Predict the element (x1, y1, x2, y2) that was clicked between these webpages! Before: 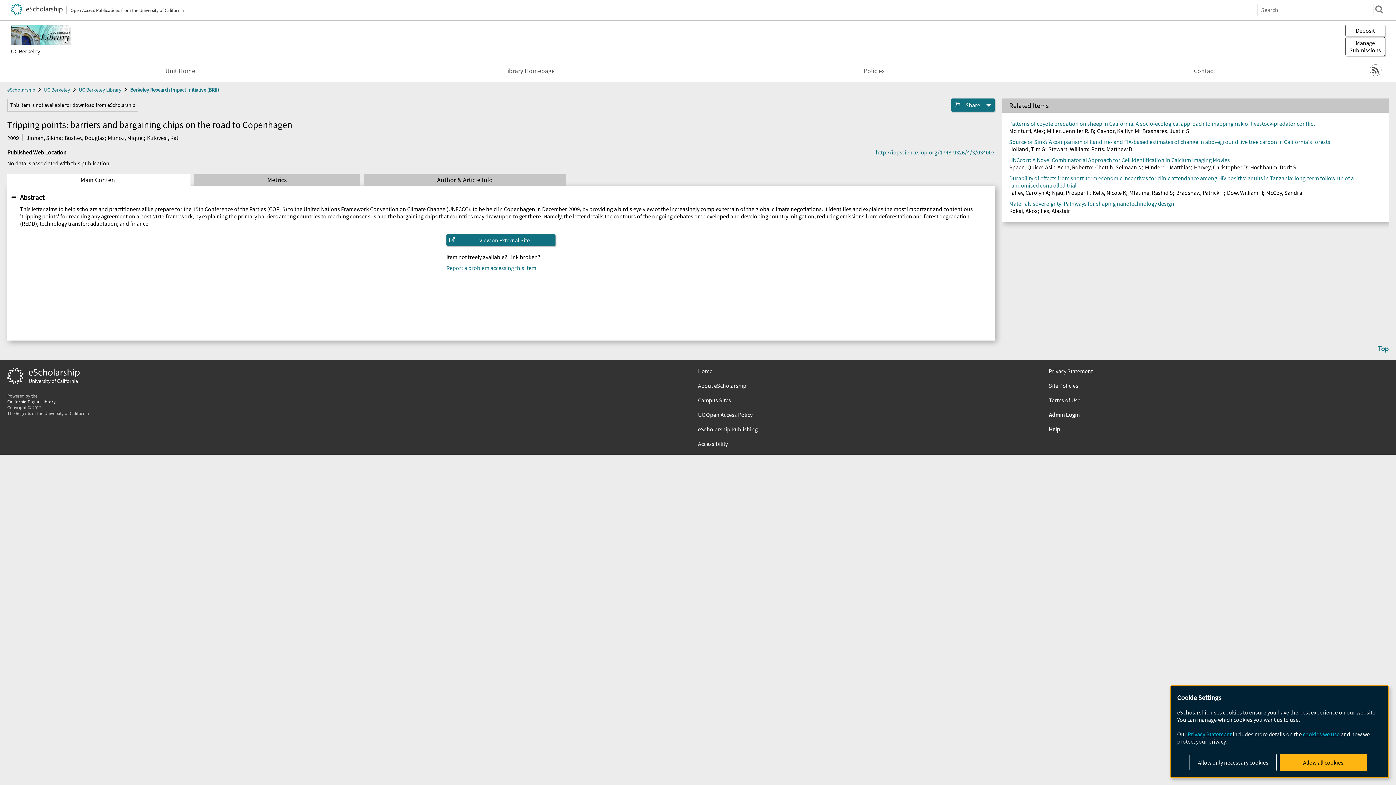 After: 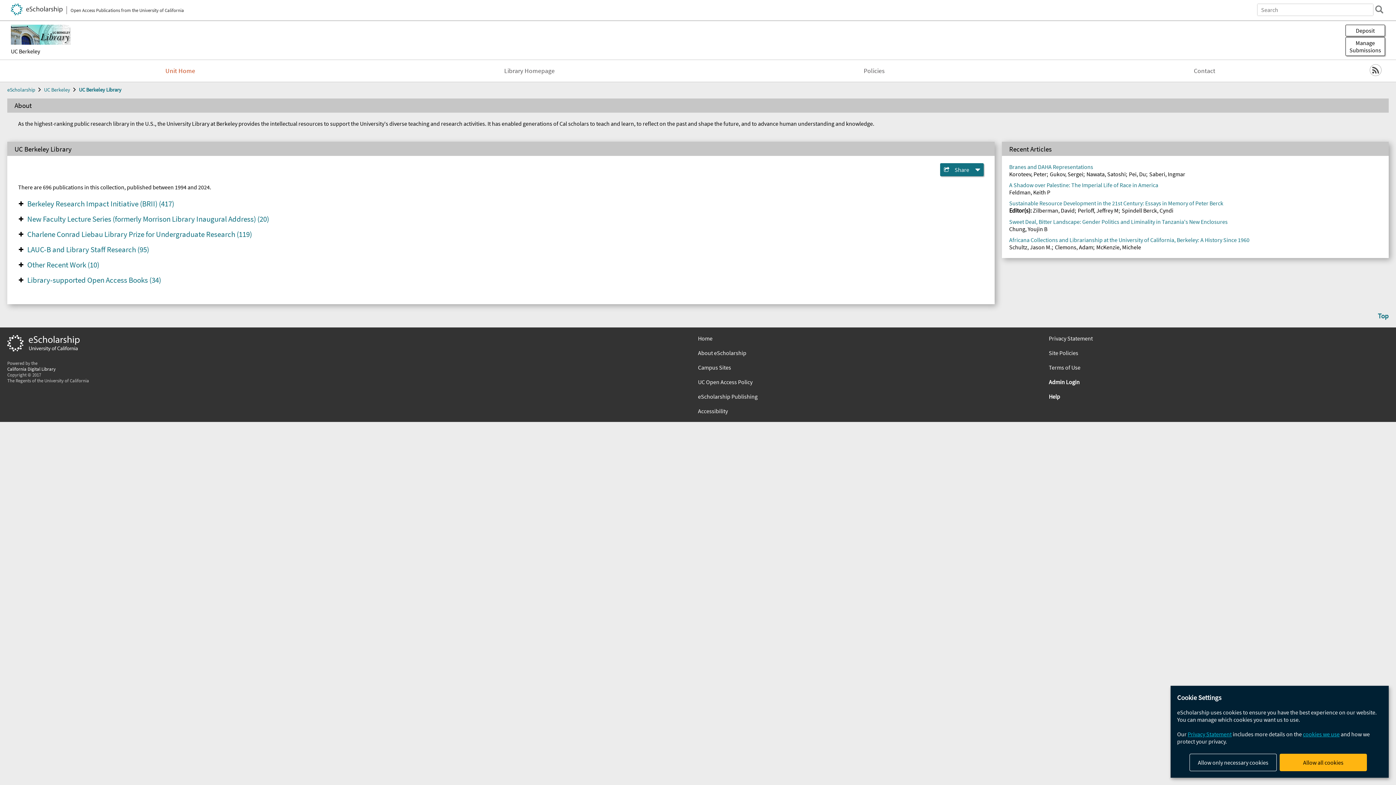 Action: bbox: (161, 63, 198, 78) label: Unit Home